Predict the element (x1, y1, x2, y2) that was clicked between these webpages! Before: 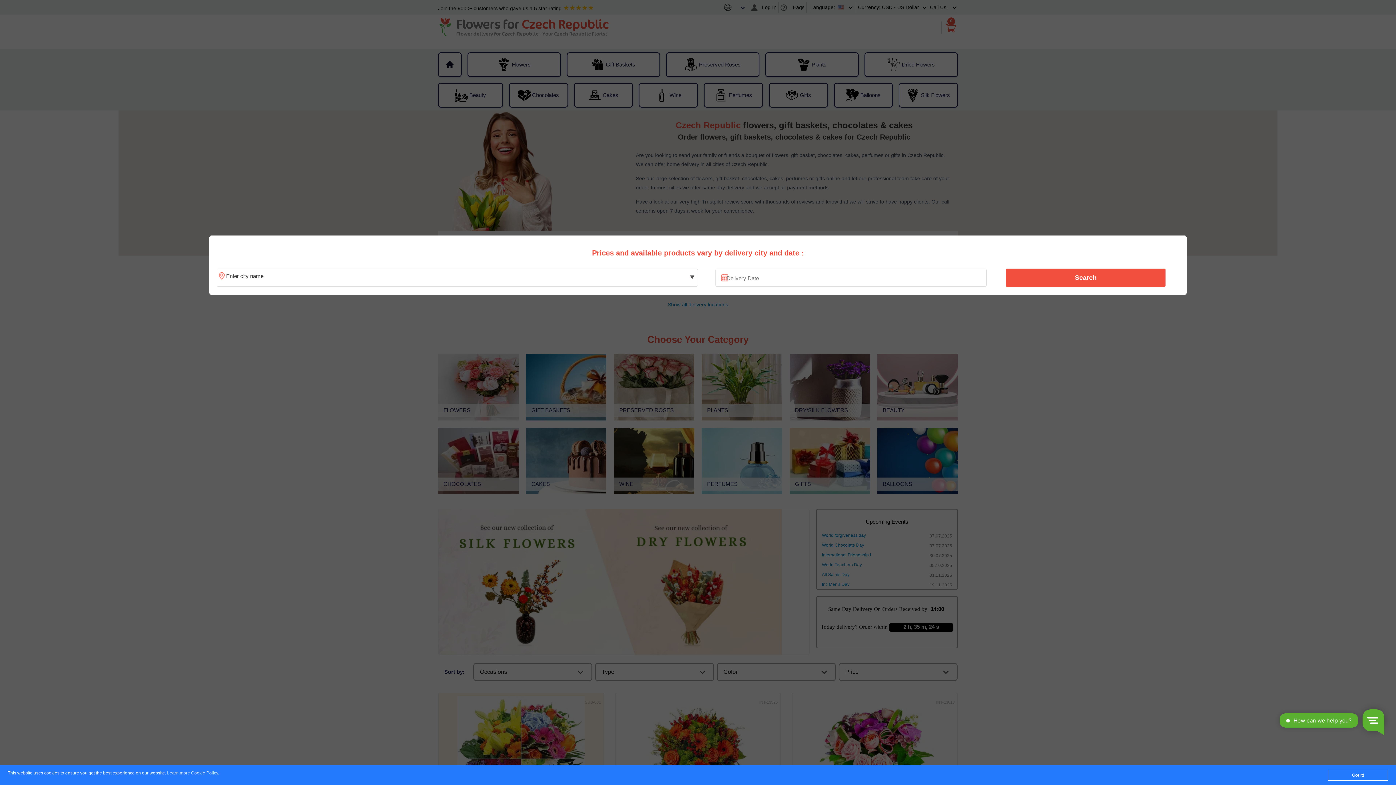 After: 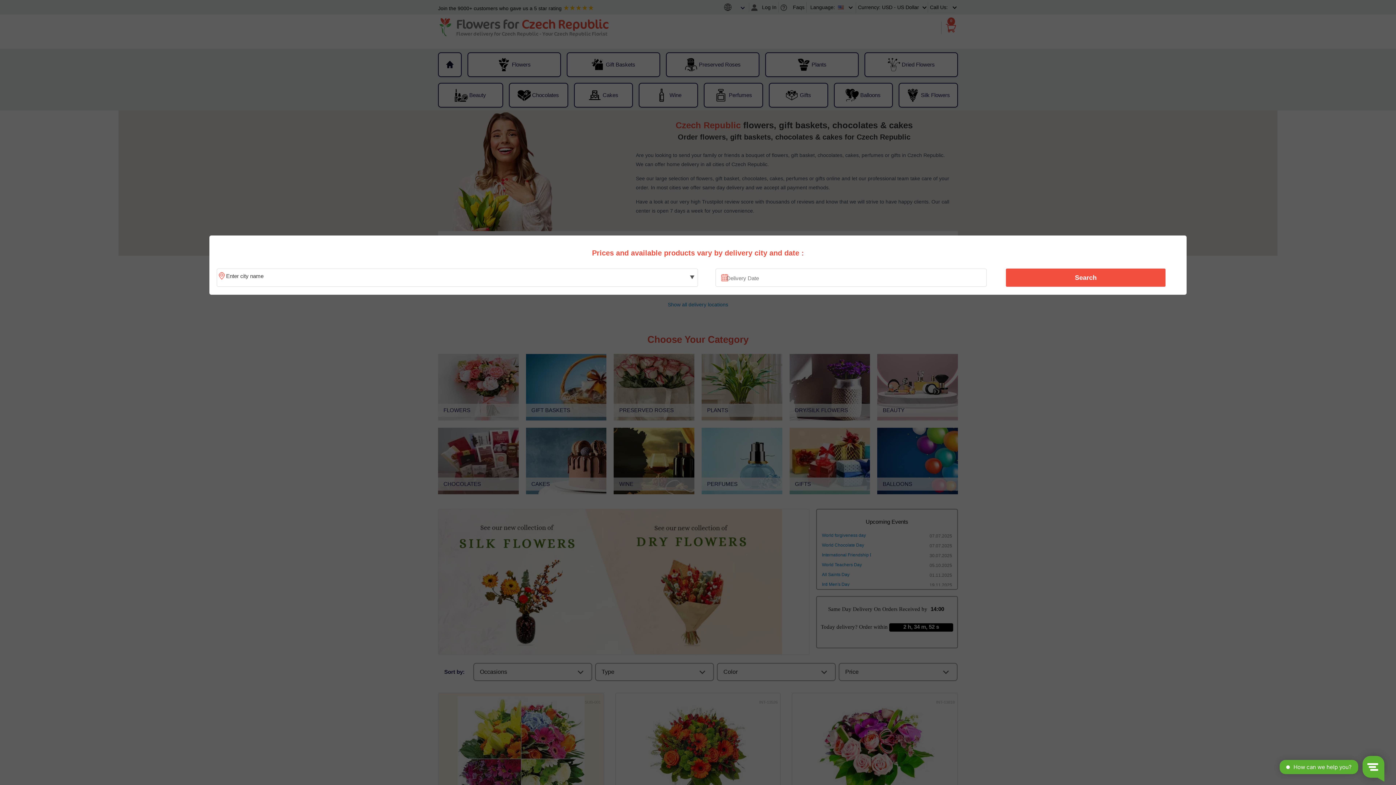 Action: bbox: (1328, 770, 1388, 781) label: Got it!